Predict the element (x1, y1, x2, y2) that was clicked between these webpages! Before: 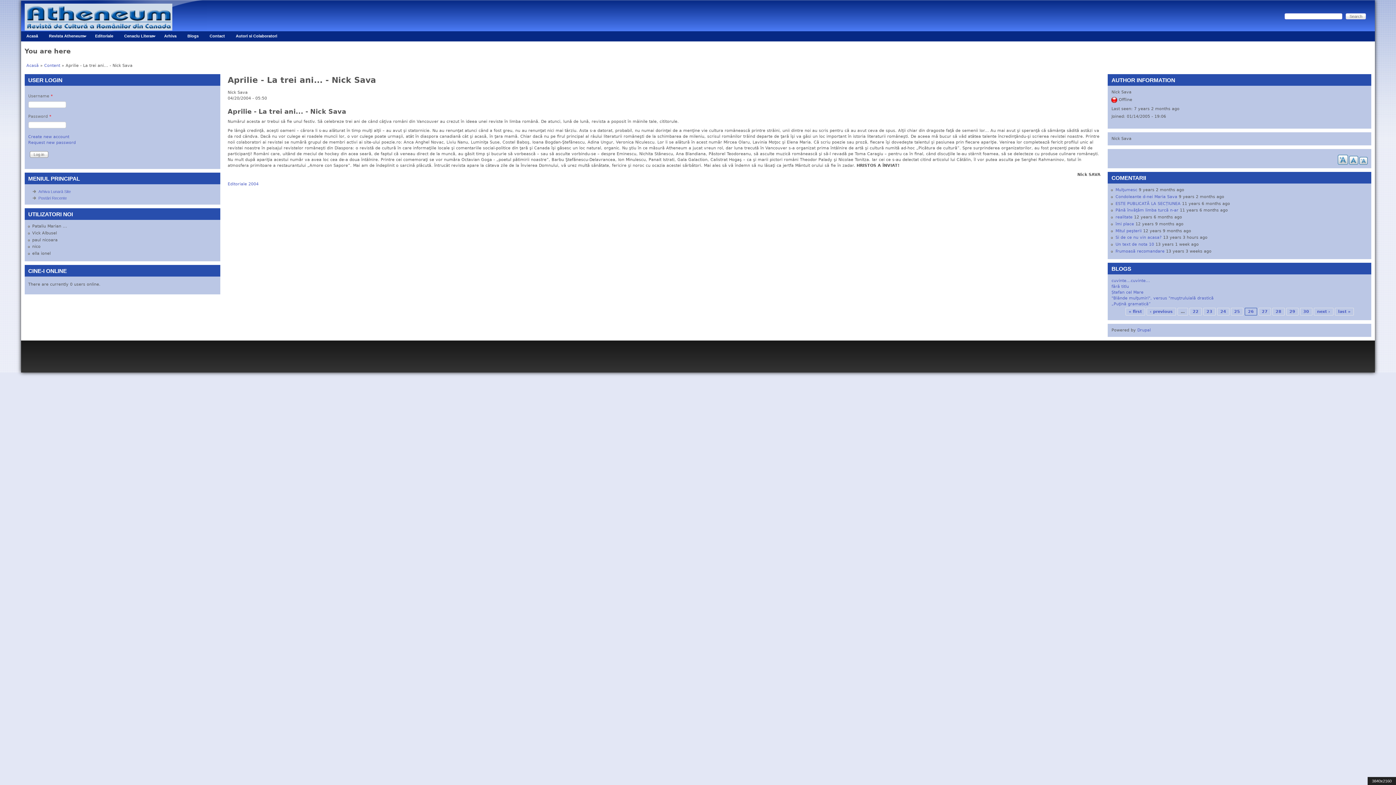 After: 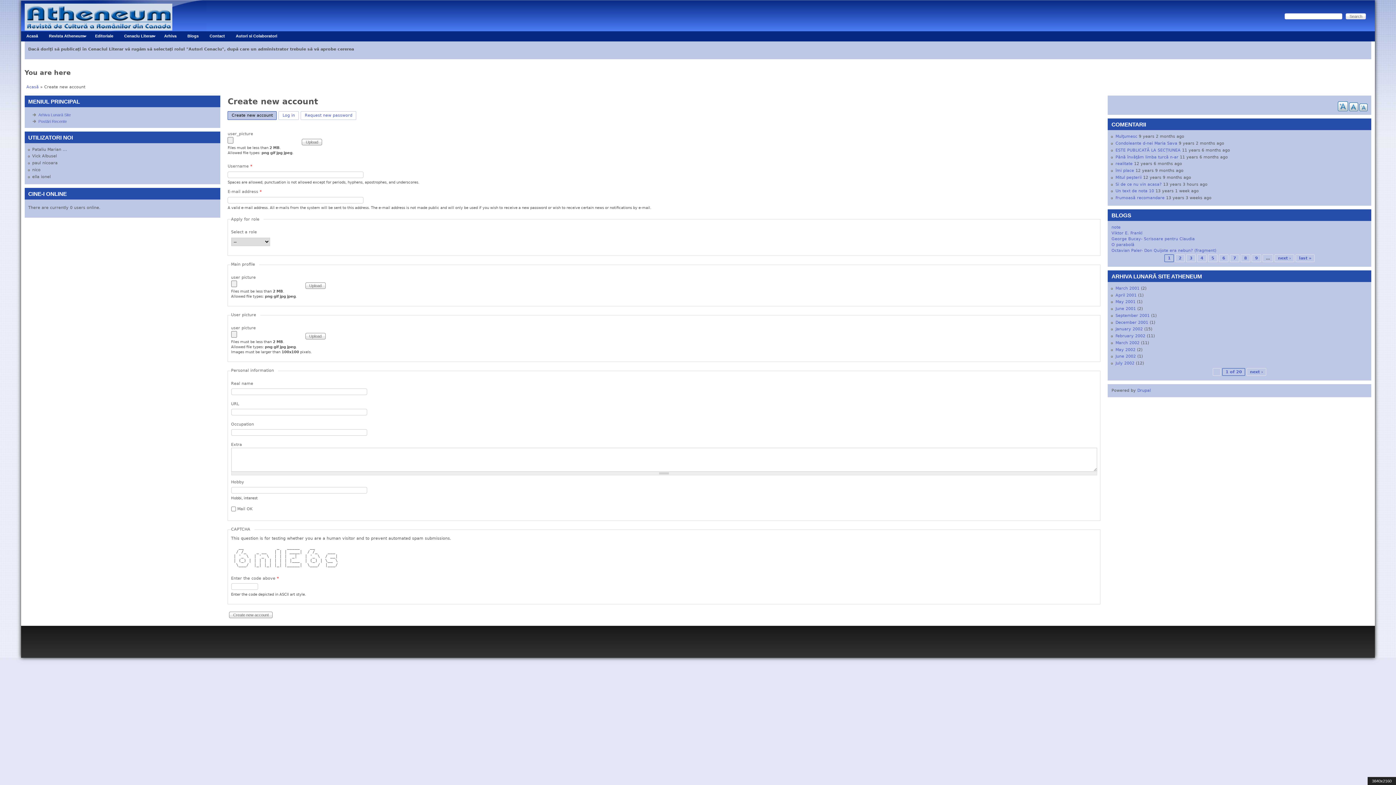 Action: bbox: (28, 134, 69, 139) label: Create new account